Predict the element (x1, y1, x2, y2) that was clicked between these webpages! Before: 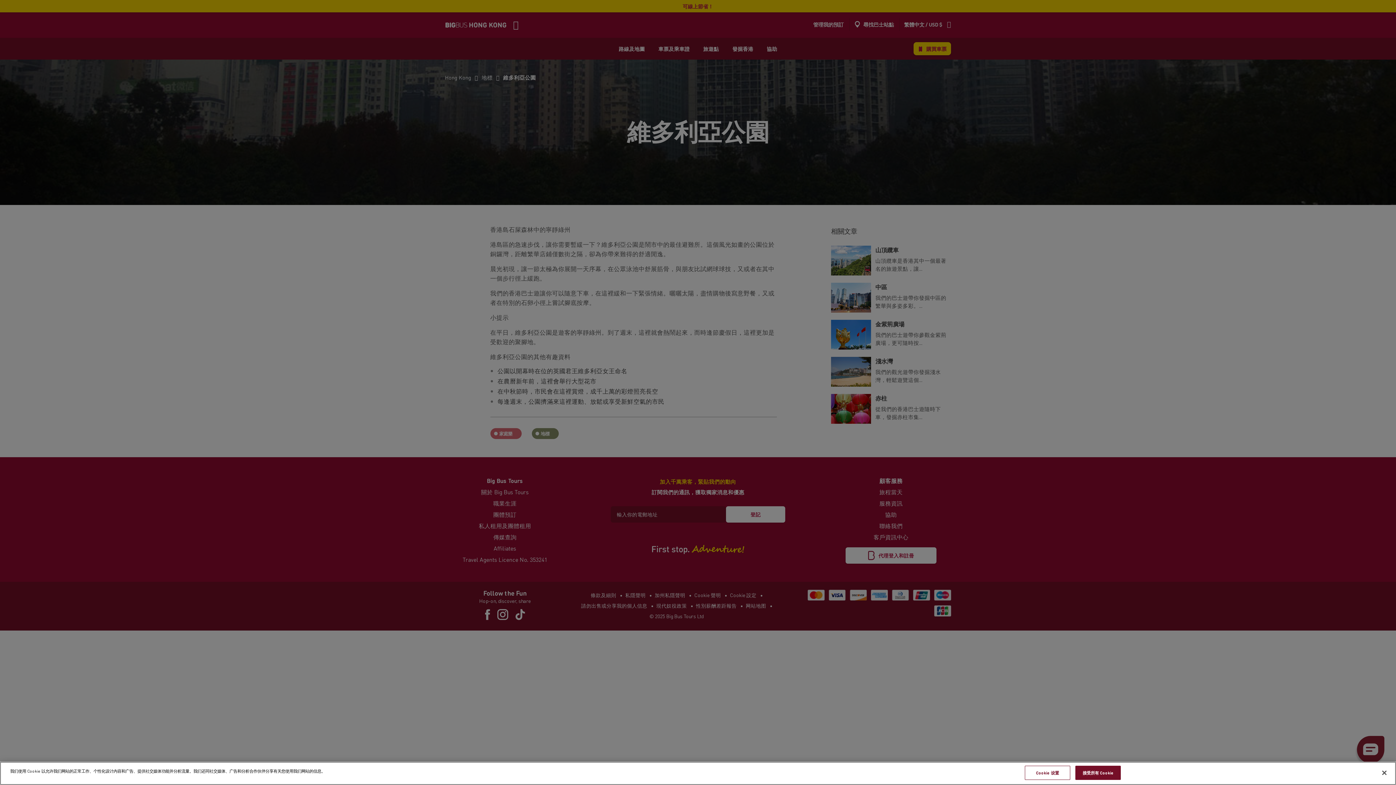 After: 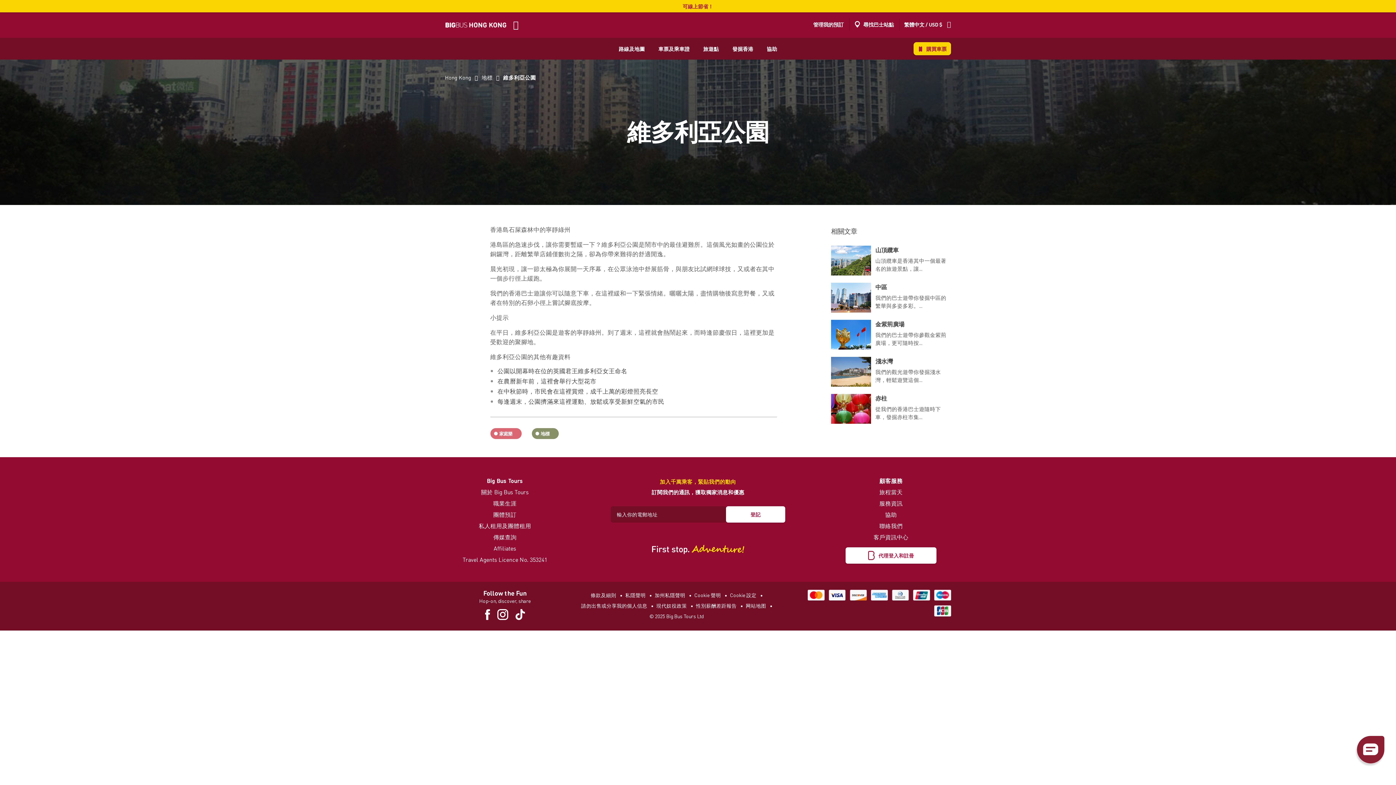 Action: bbox: (1075, 766, 1121, 780) label: 接受所有 Cookie